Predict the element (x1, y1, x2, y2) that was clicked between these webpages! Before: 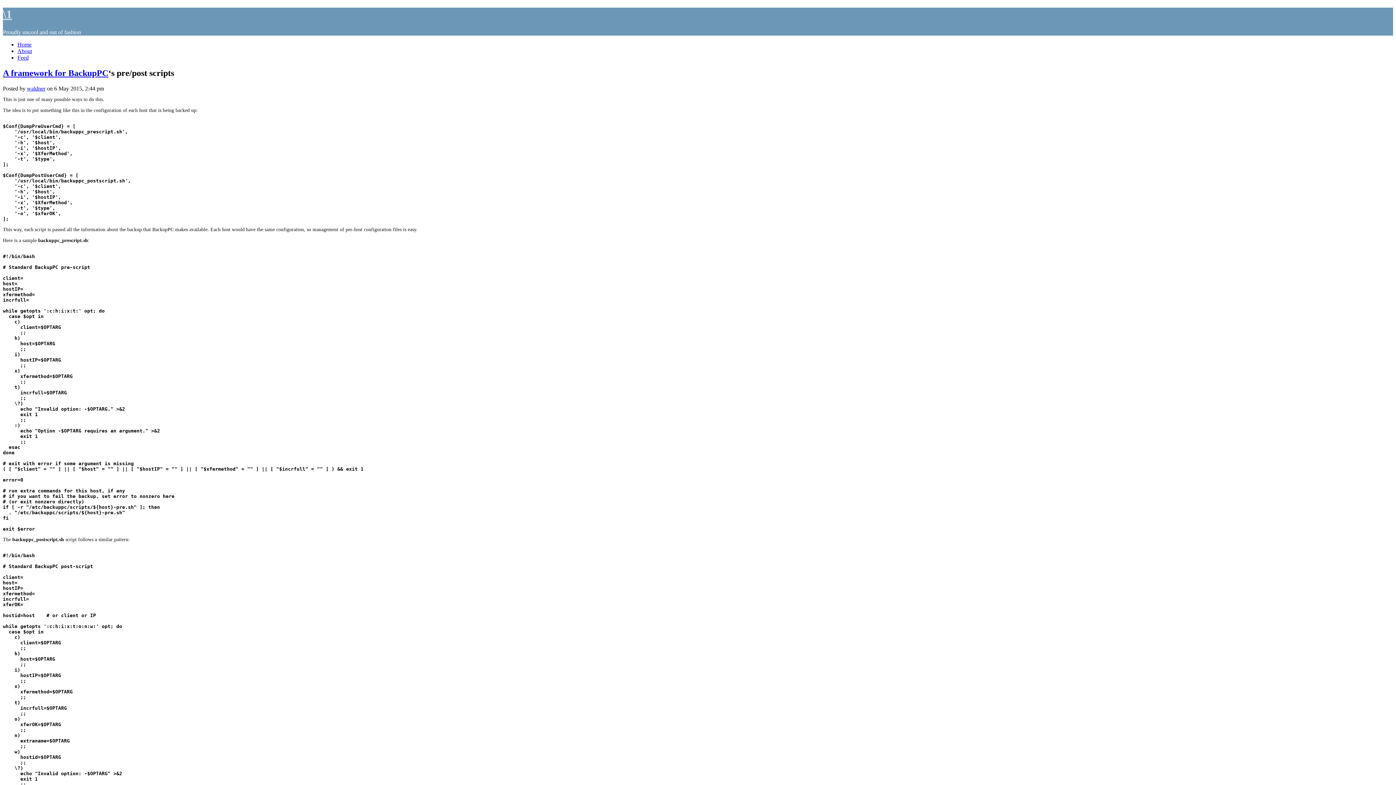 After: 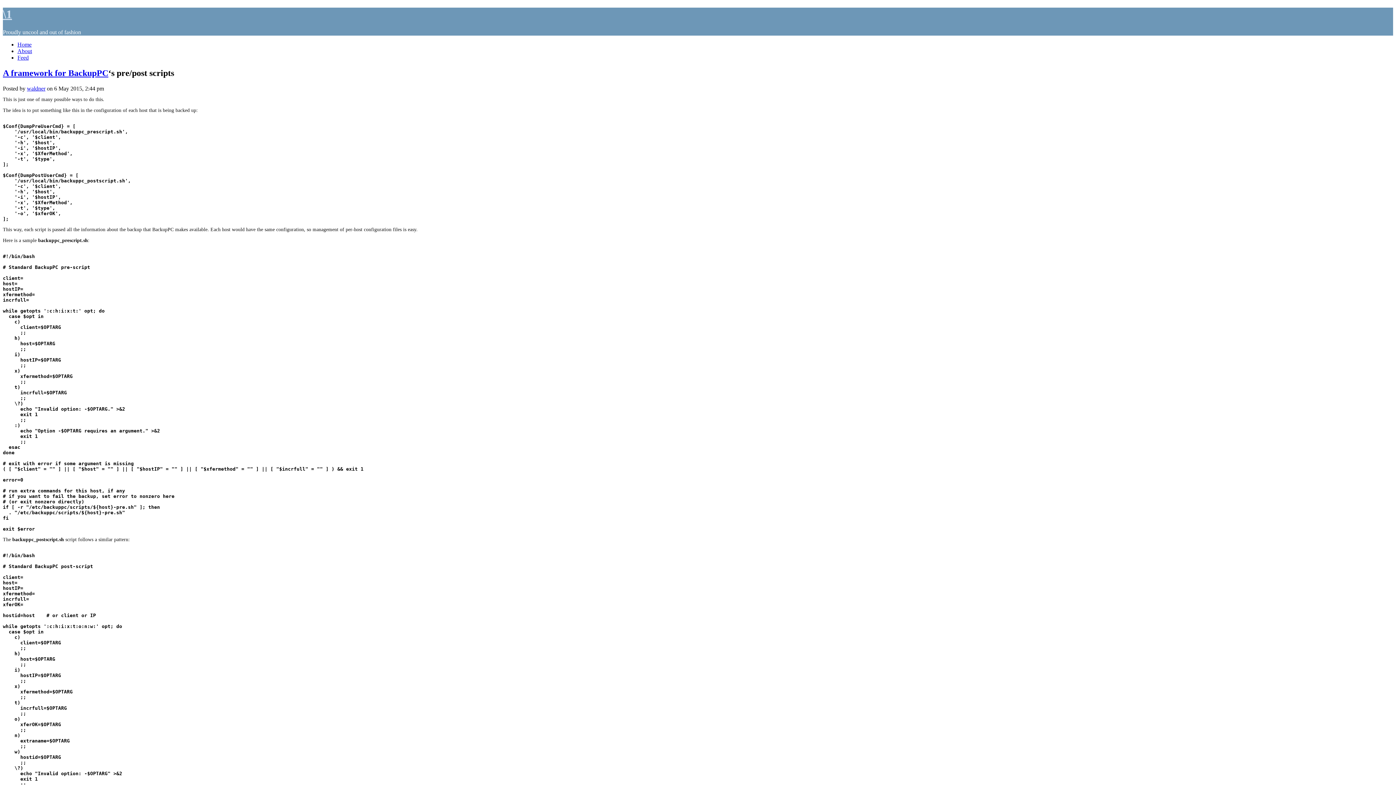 Action: label: waldner bbox: (26, 85, 45, 91)